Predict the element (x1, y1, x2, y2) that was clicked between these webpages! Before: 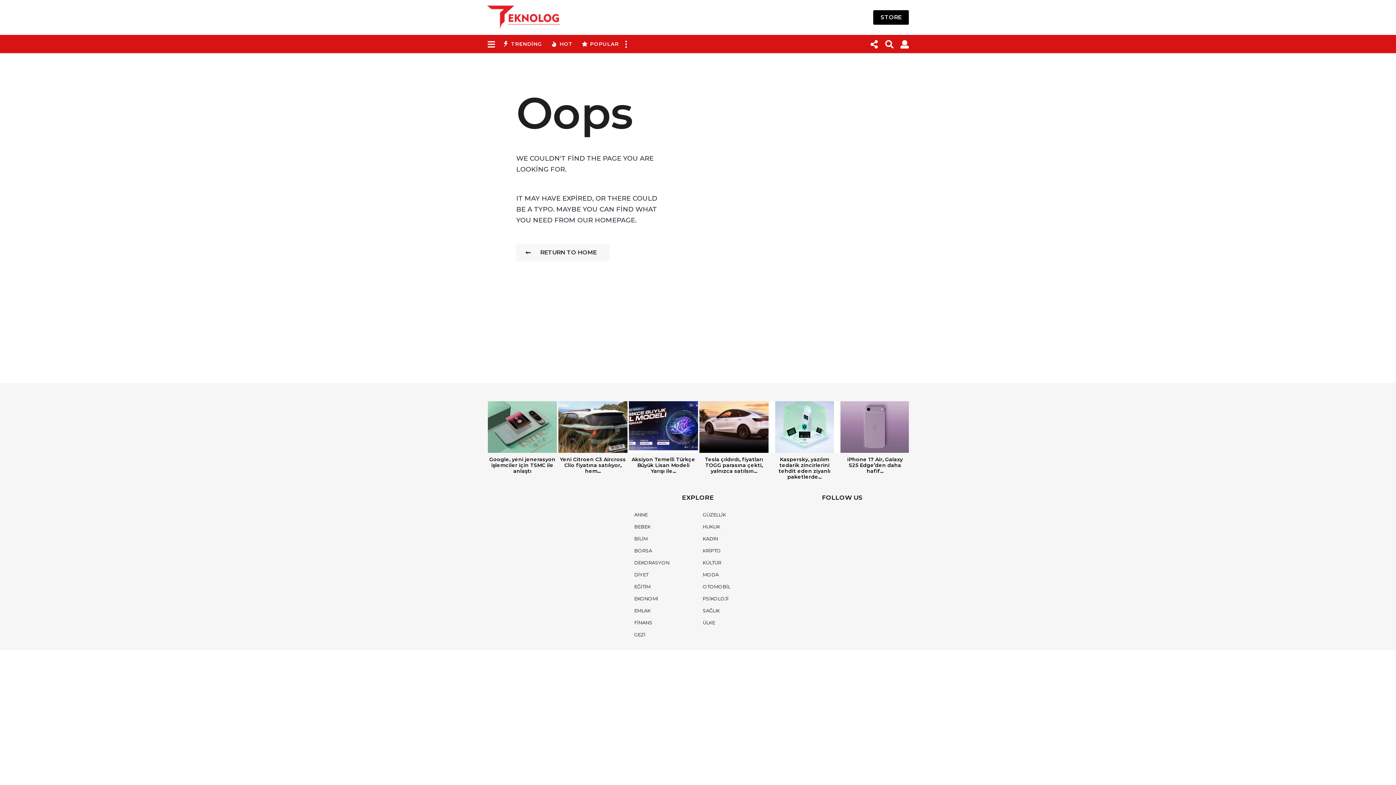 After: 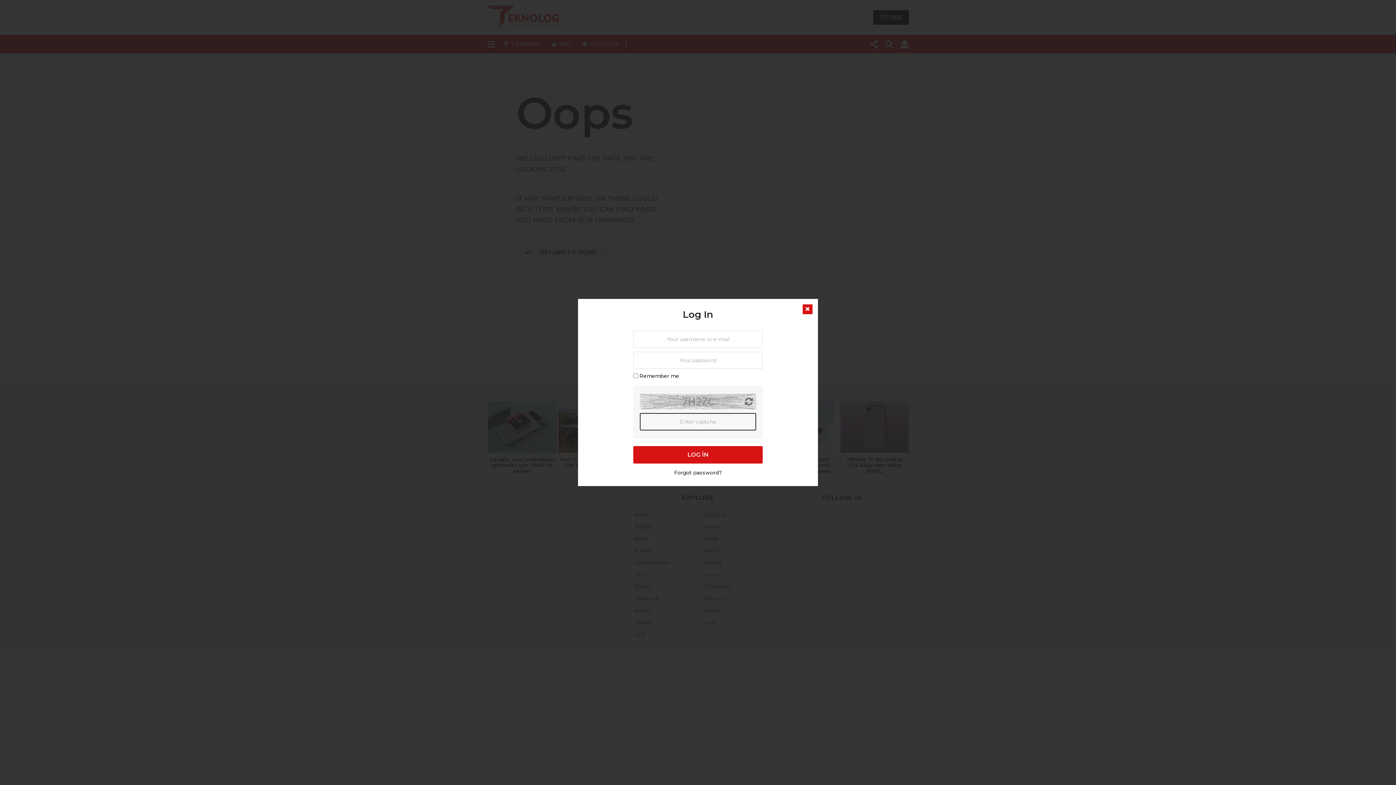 Action: bbox: (900, 36, 909, 51)